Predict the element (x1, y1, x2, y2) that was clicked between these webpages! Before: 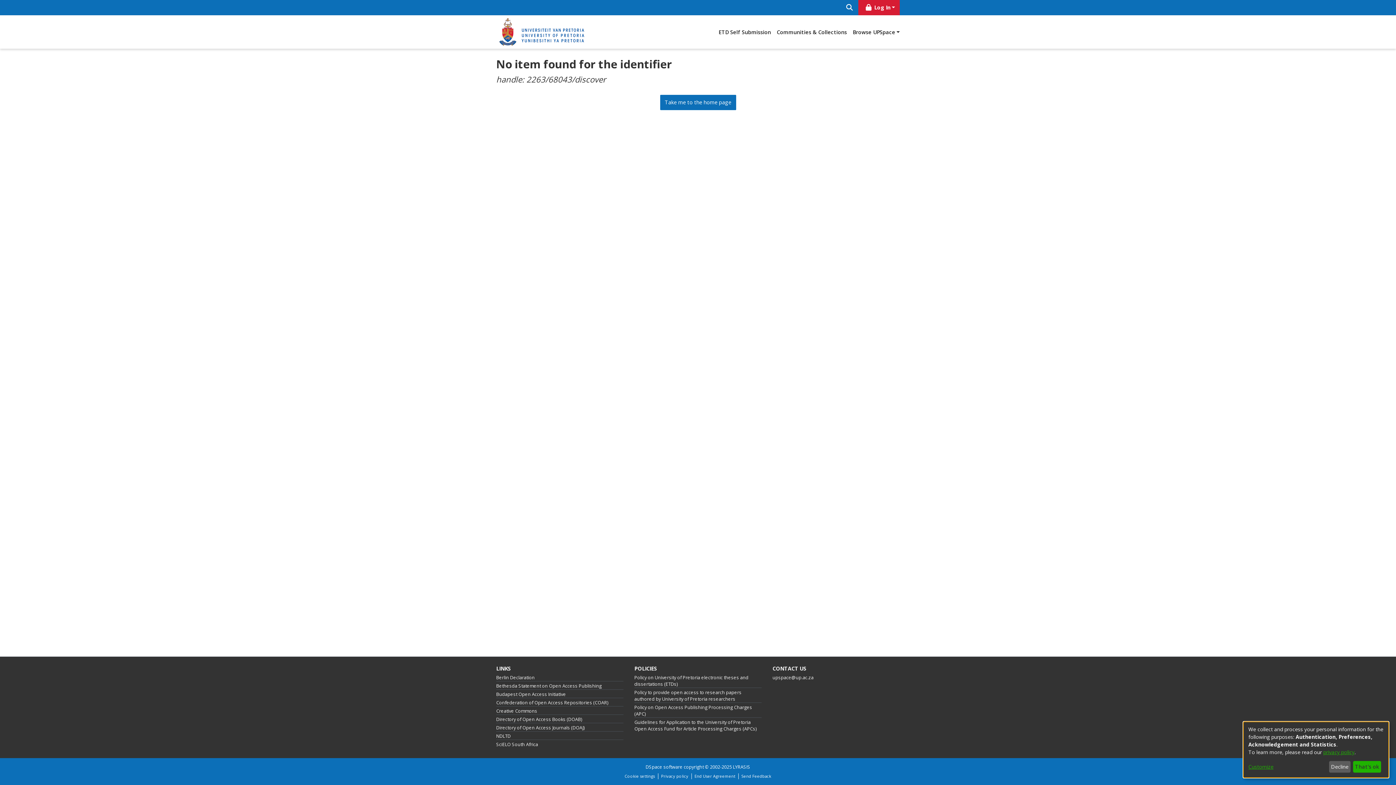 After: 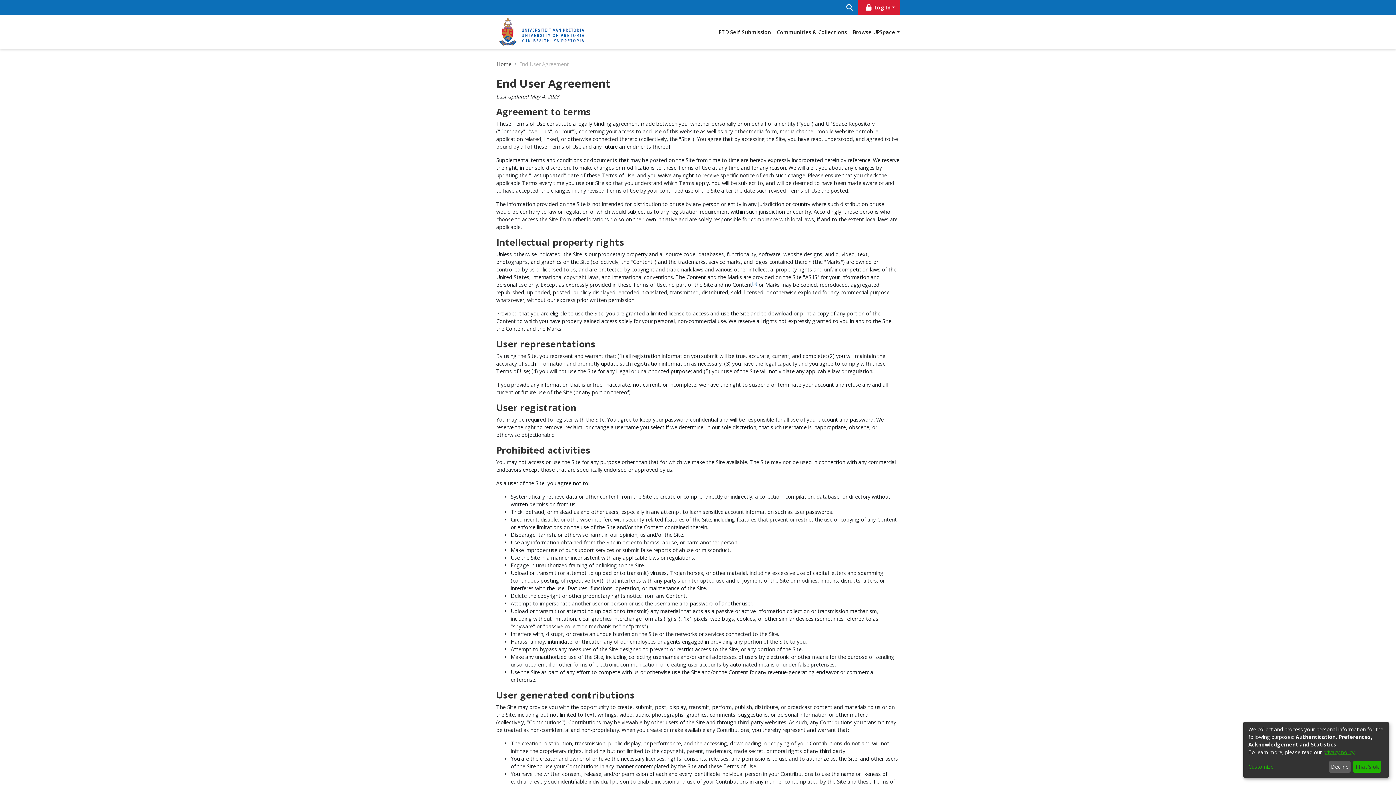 Action: label: End User Agreement bbox: (691, 773, 738, 779)